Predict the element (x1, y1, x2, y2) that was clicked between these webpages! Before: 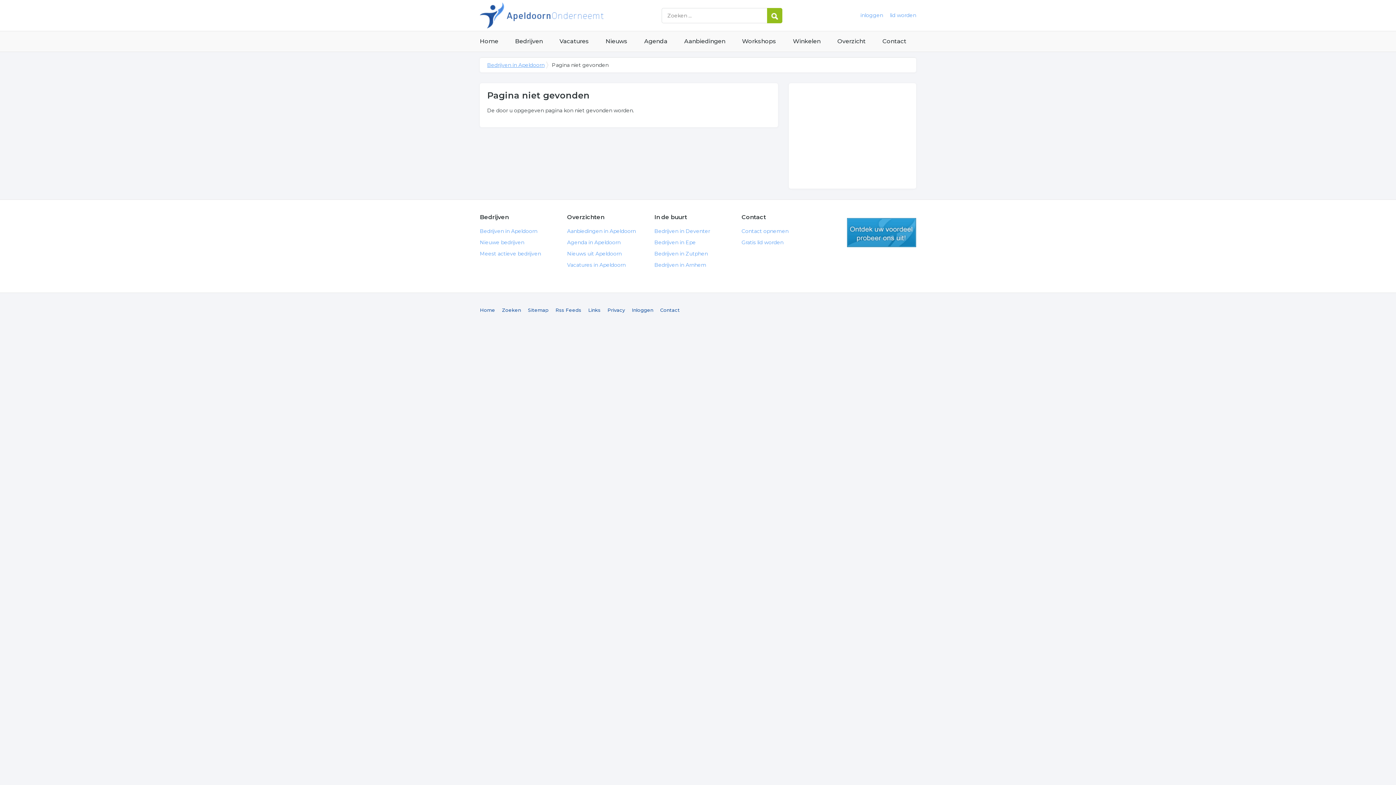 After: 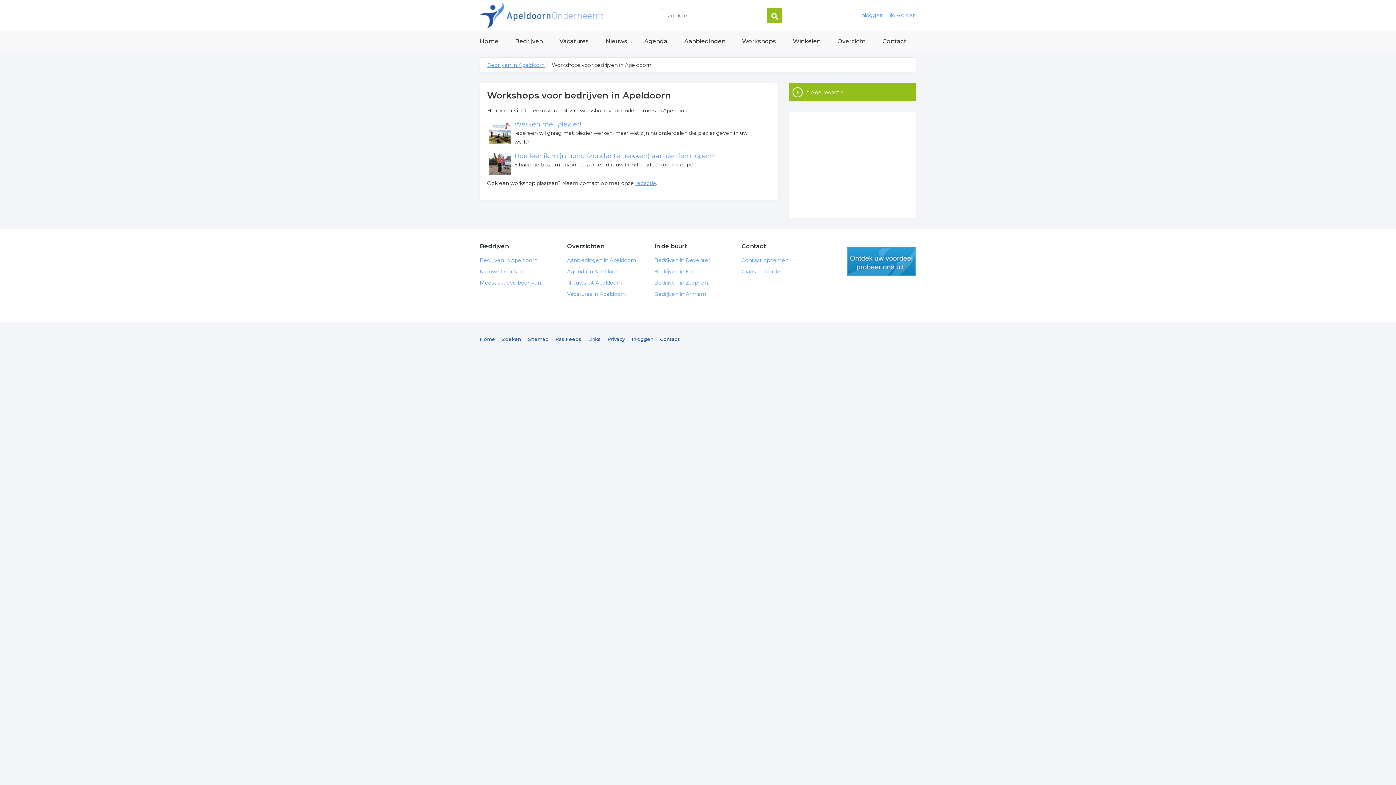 Action: bbox: (742, 31, 776, 51) label: Workshops